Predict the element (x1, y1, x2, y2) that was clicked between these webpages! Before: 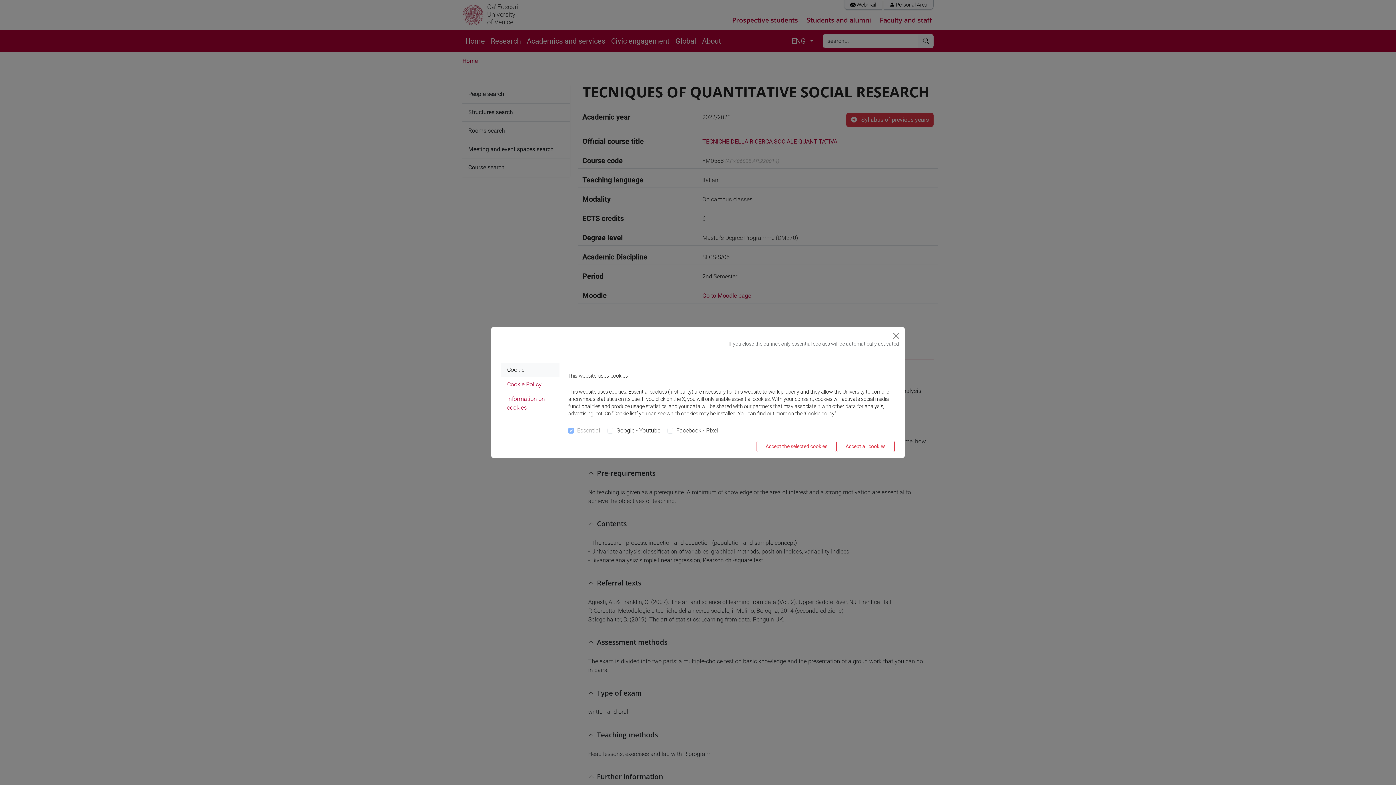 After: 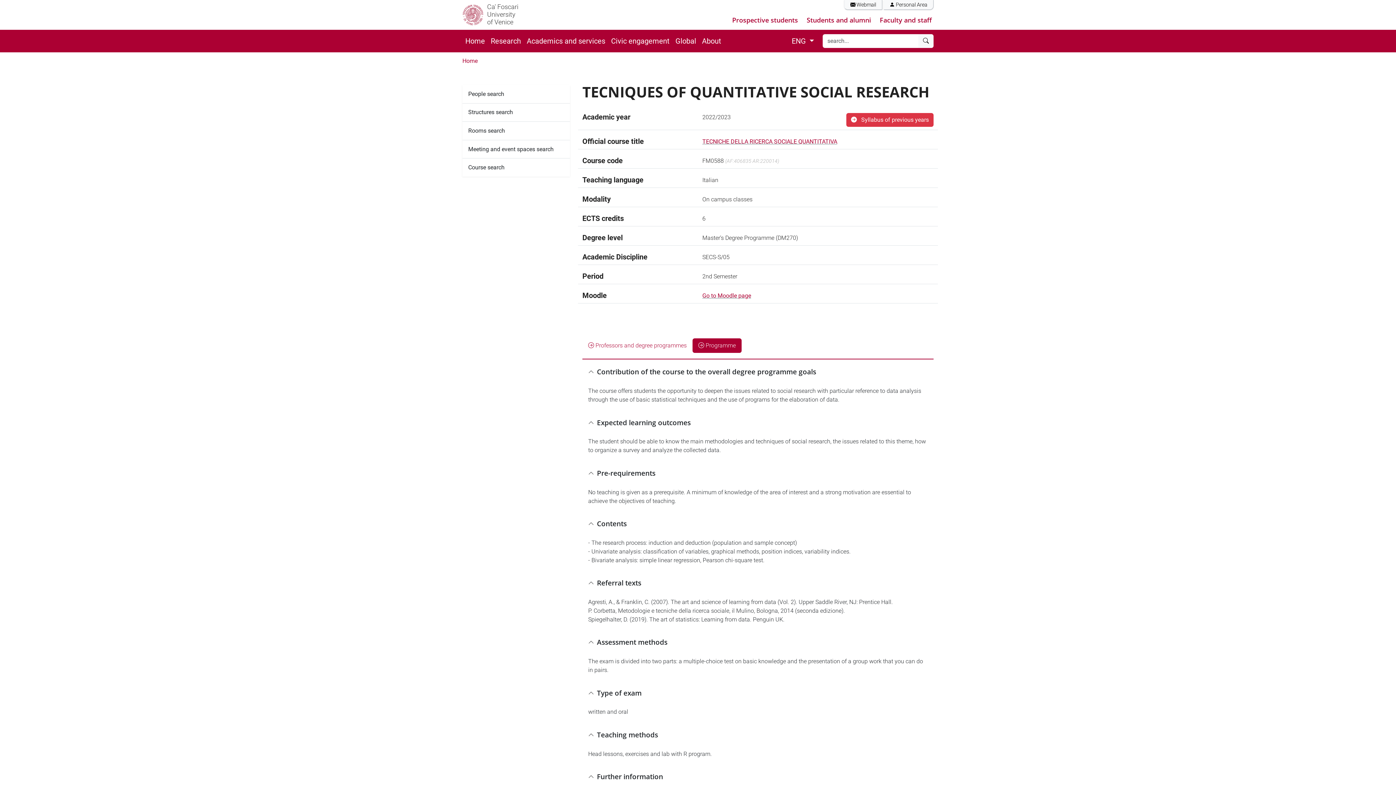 Action: label: Accept all cookies bbox: (836, 441, 894, 452)